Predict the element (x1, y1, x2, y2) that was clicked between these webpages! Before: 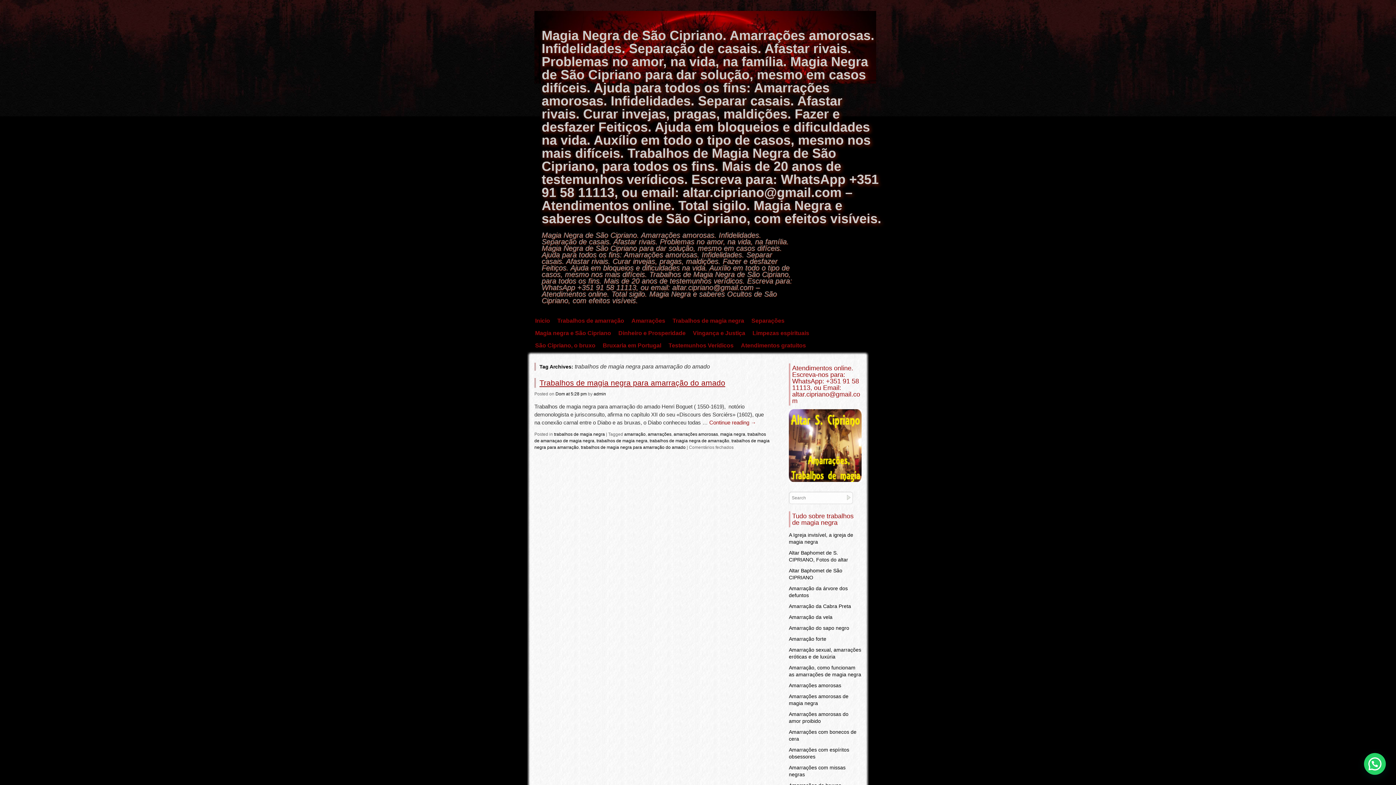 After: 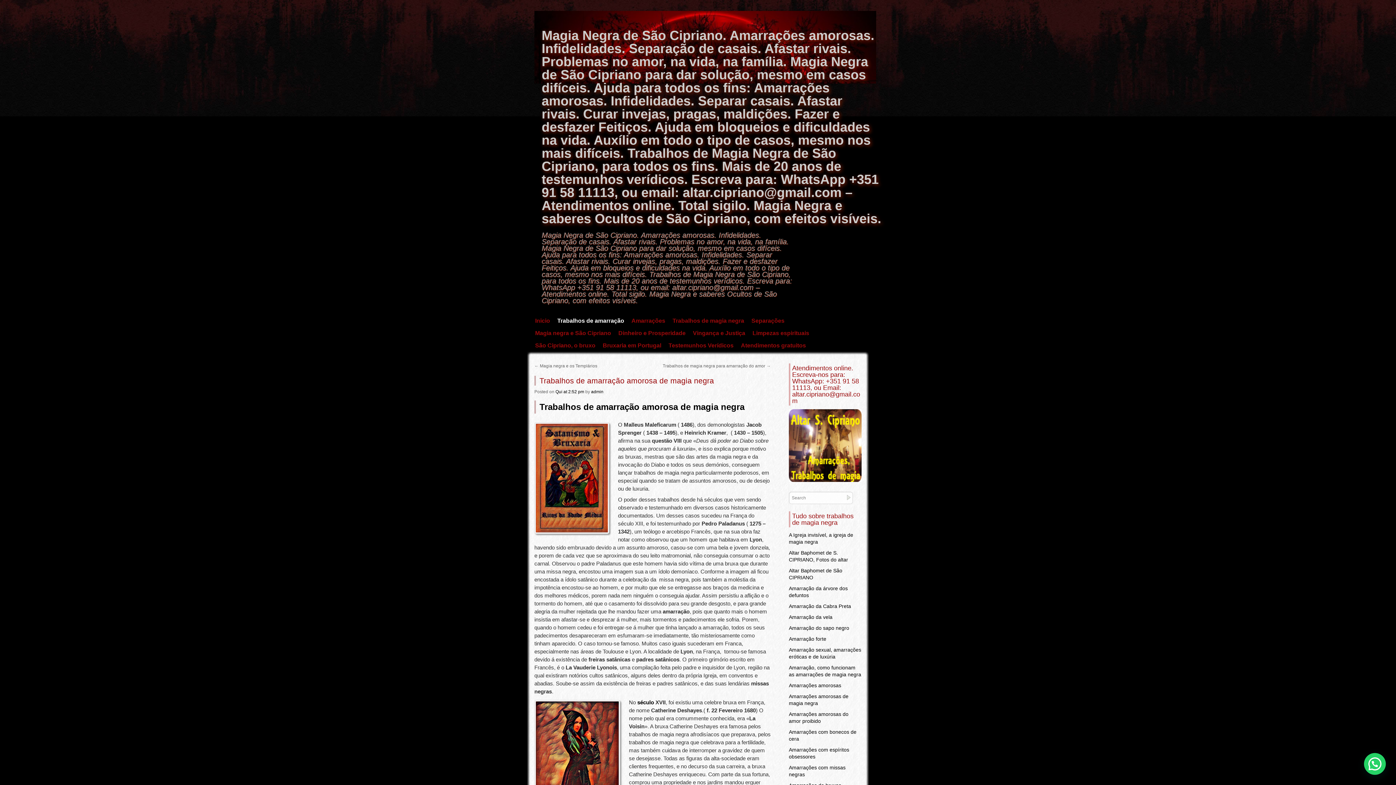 Action: bbox: (553, 315, 628, 326) label: Trabalhos de amarração